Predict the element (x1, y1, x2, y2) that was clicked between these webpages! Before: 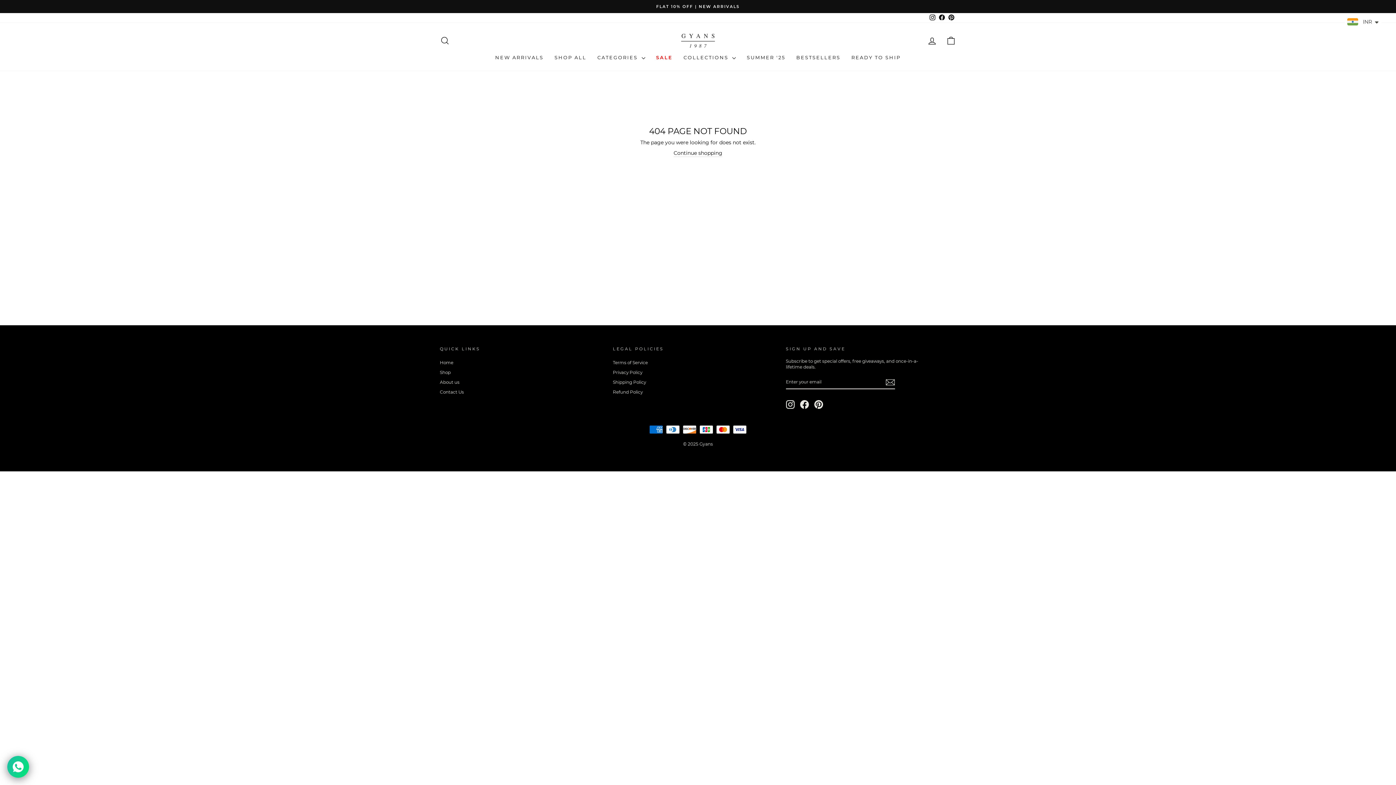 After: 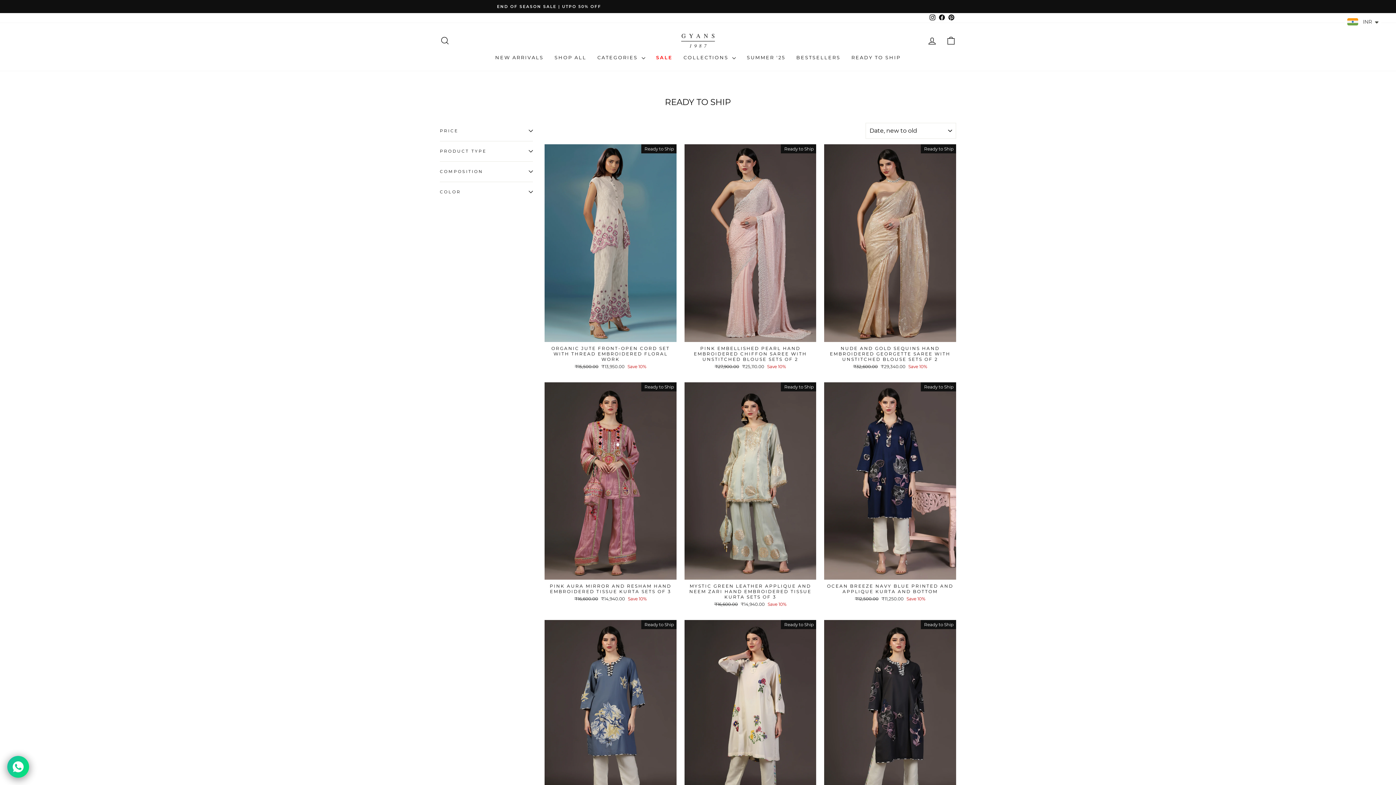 Action: label: READY TO SHIP bbox: (846, 51, 906, 63)